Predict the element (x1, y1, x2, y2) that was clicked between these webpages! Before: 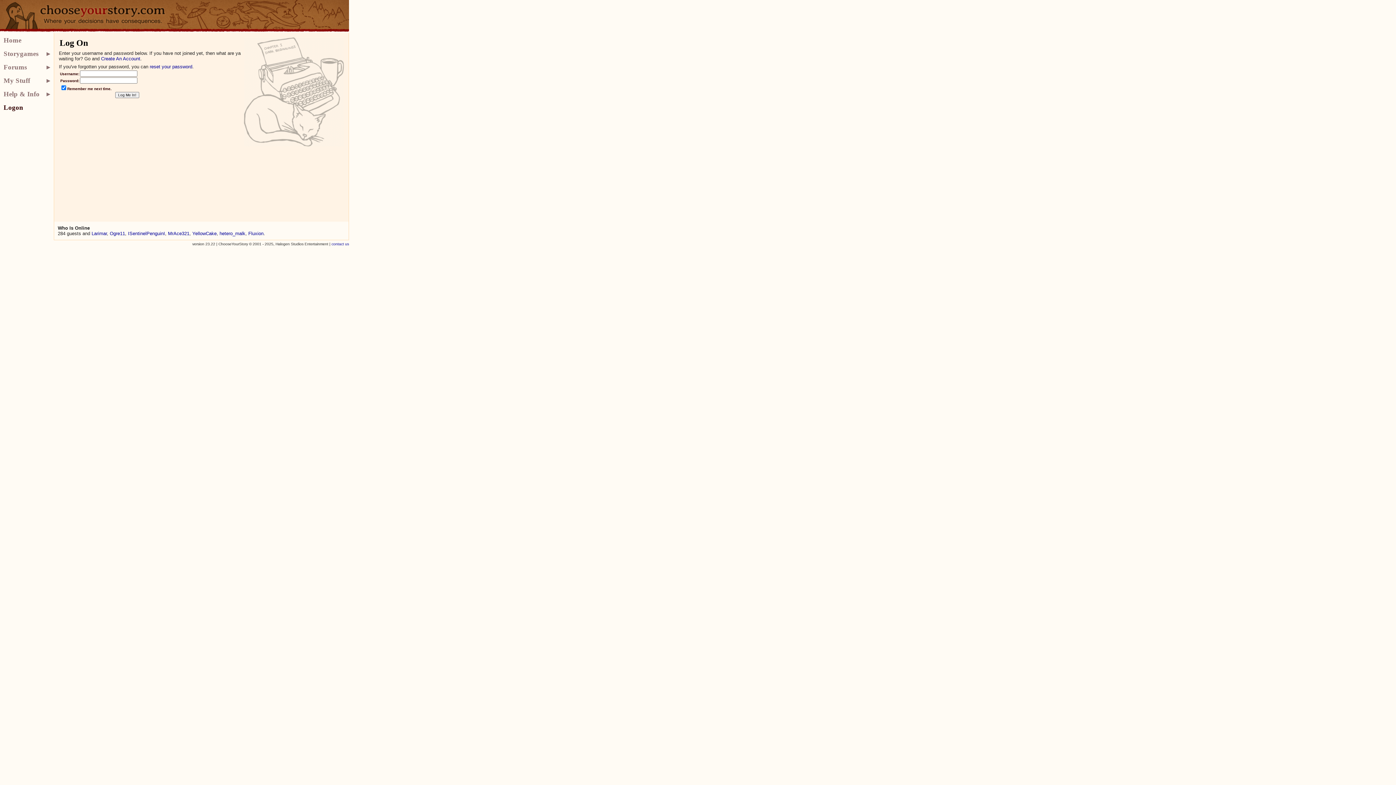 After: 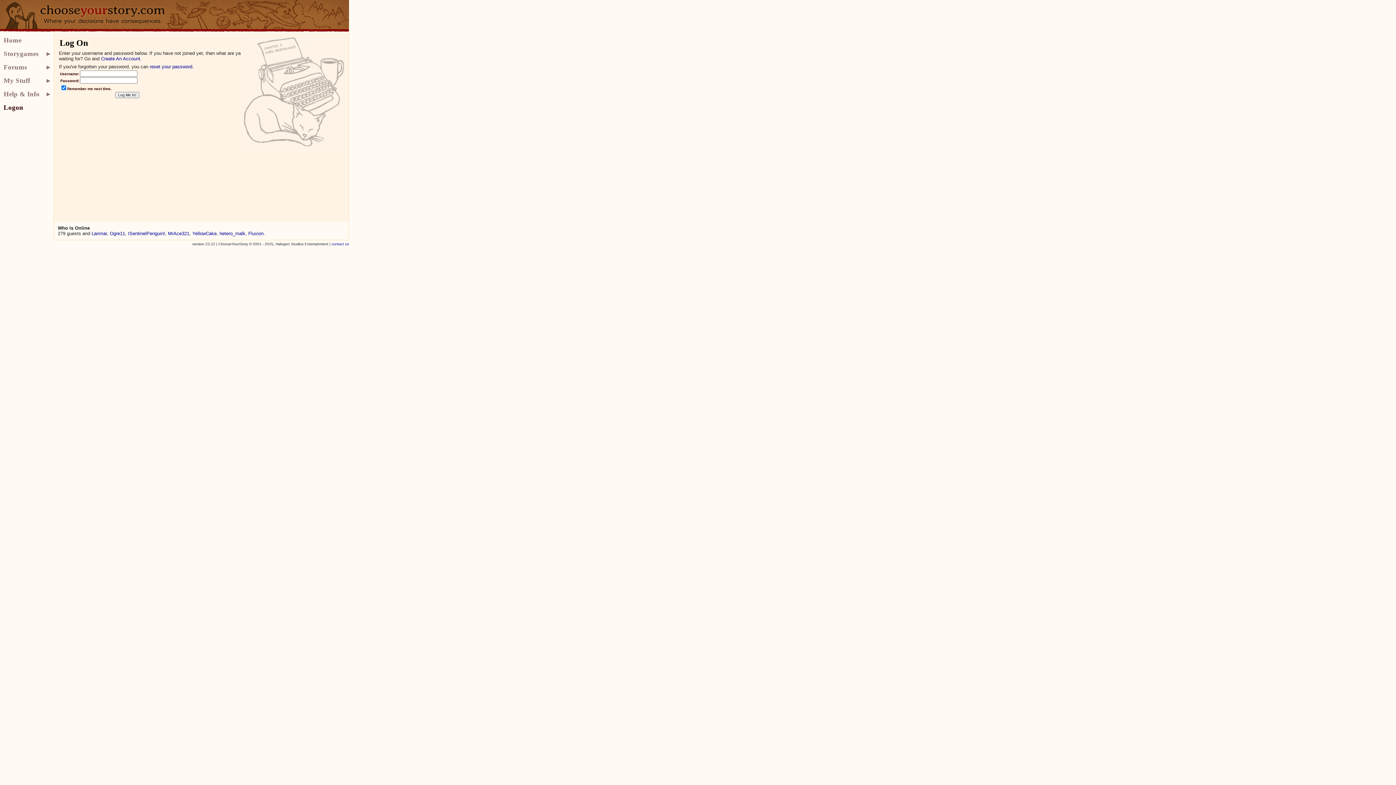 Action: bbox: (3, 103, 53, 111) label: Logon